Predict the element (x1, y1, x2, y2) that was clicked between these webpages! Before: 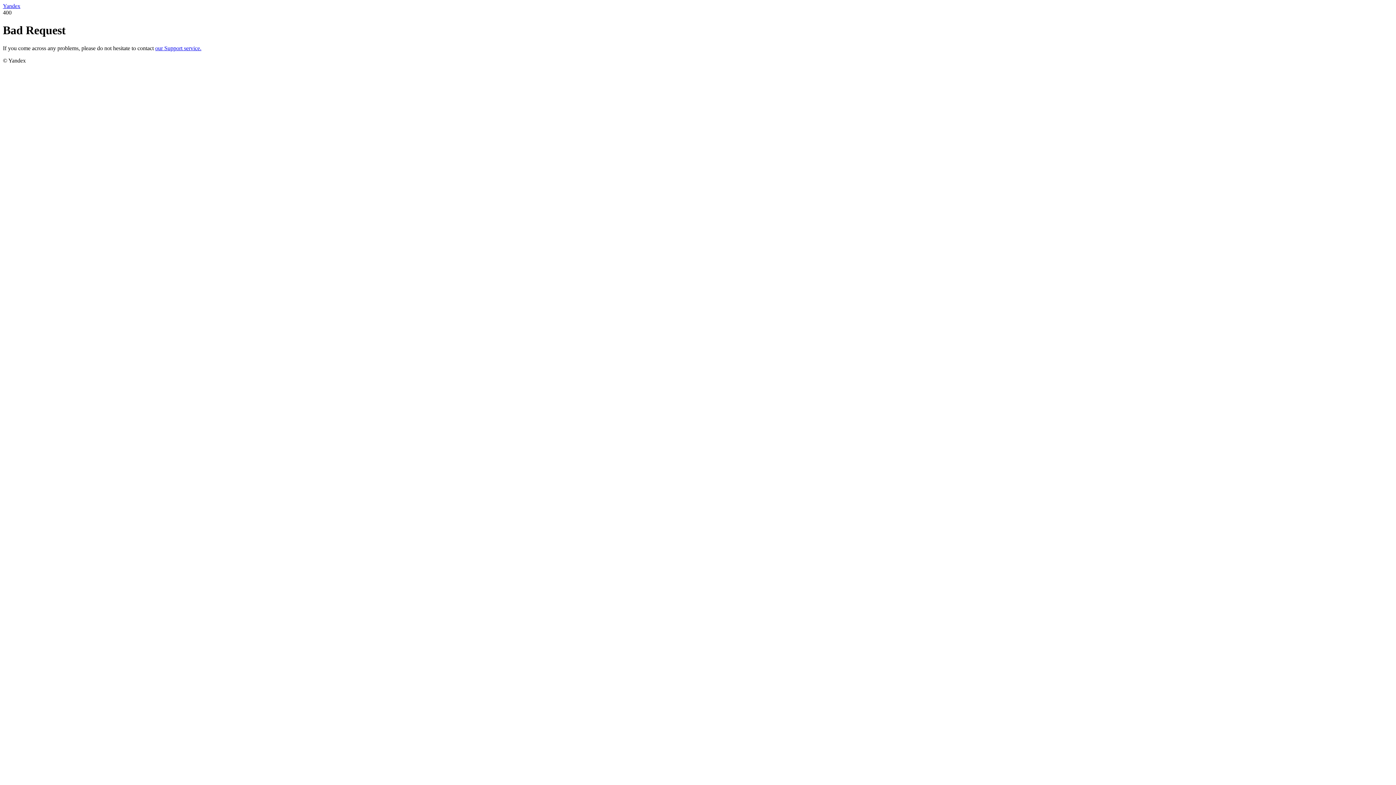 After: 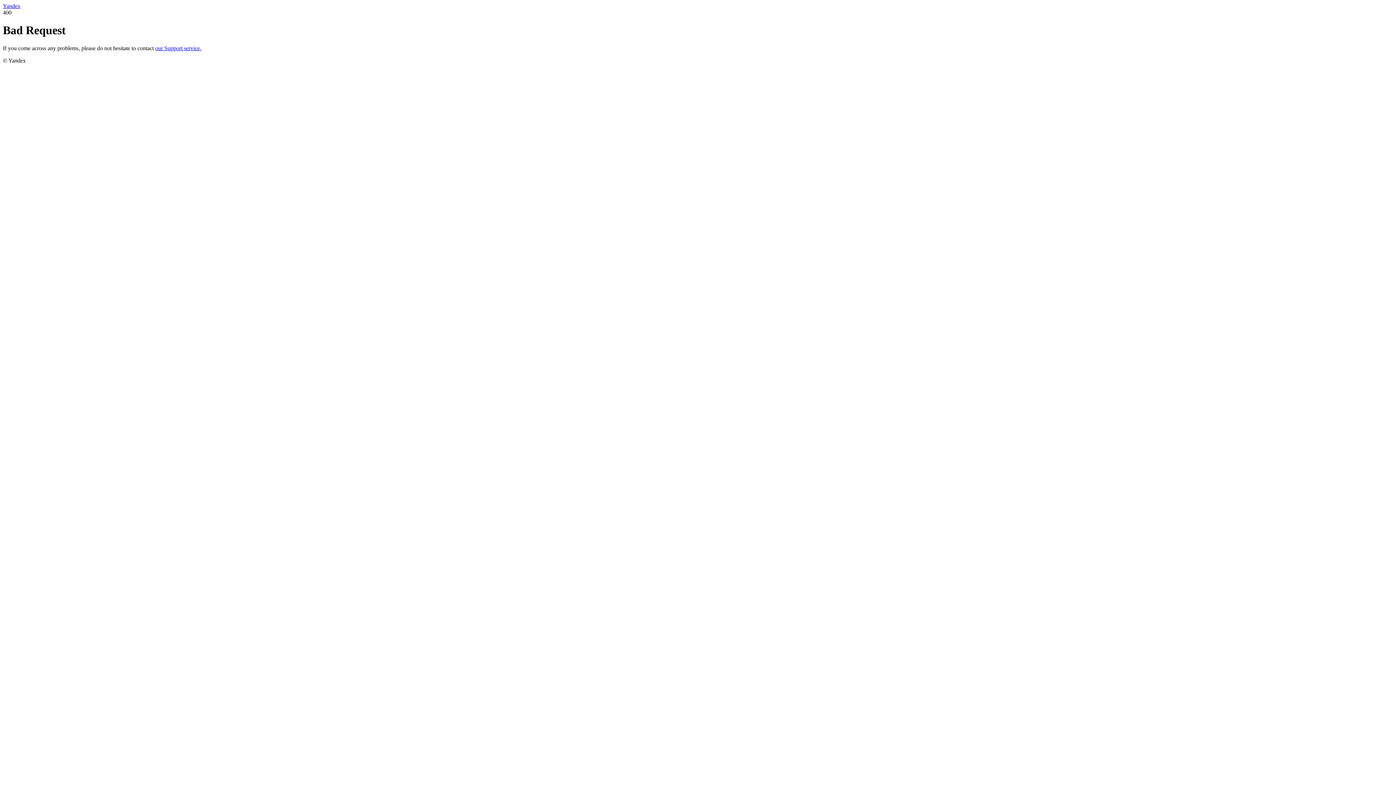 Action: label: our Support service. bbox: (155, 45, 201, 51)